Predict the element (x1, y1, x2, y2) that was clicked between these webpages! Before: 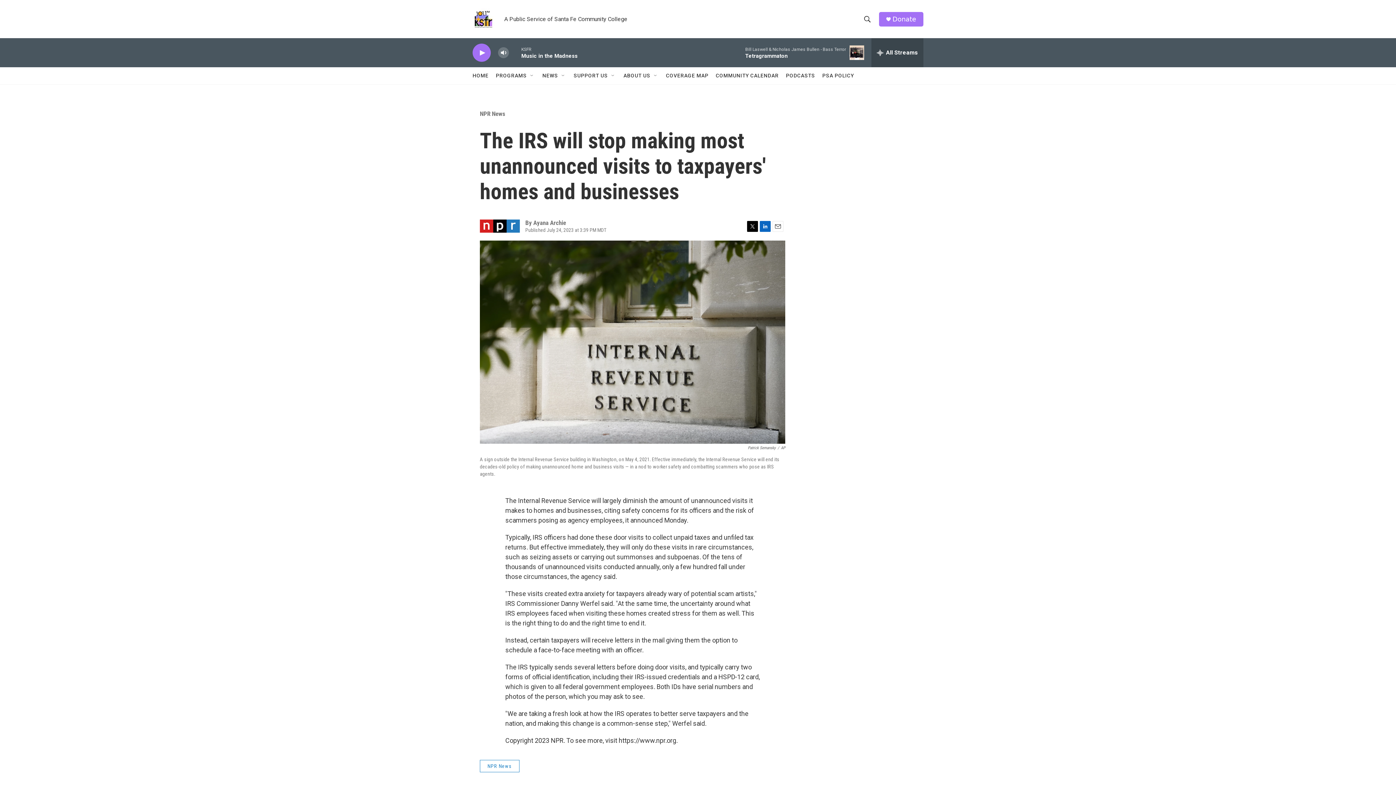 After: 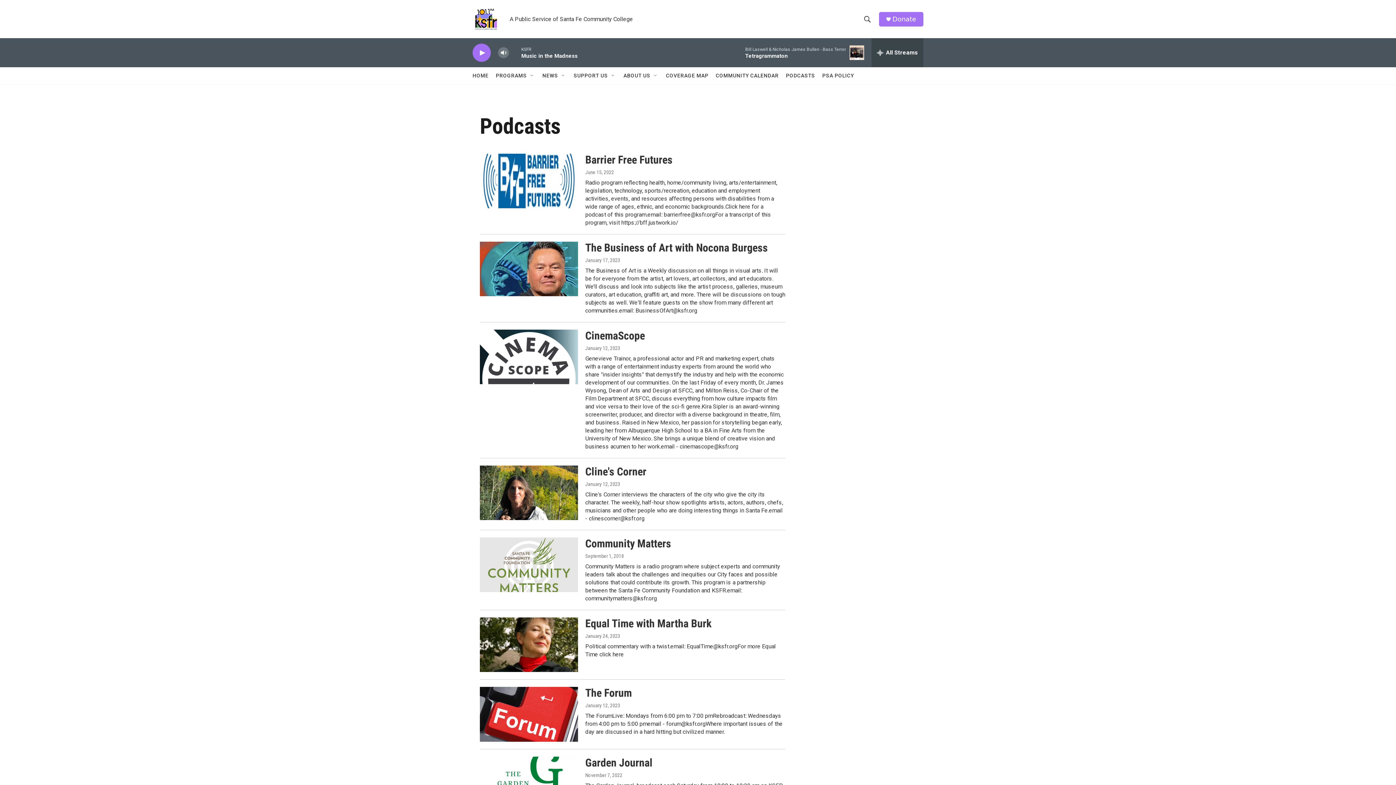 Action: label: PODCASTS bbox: (786, 67, 815, 84)